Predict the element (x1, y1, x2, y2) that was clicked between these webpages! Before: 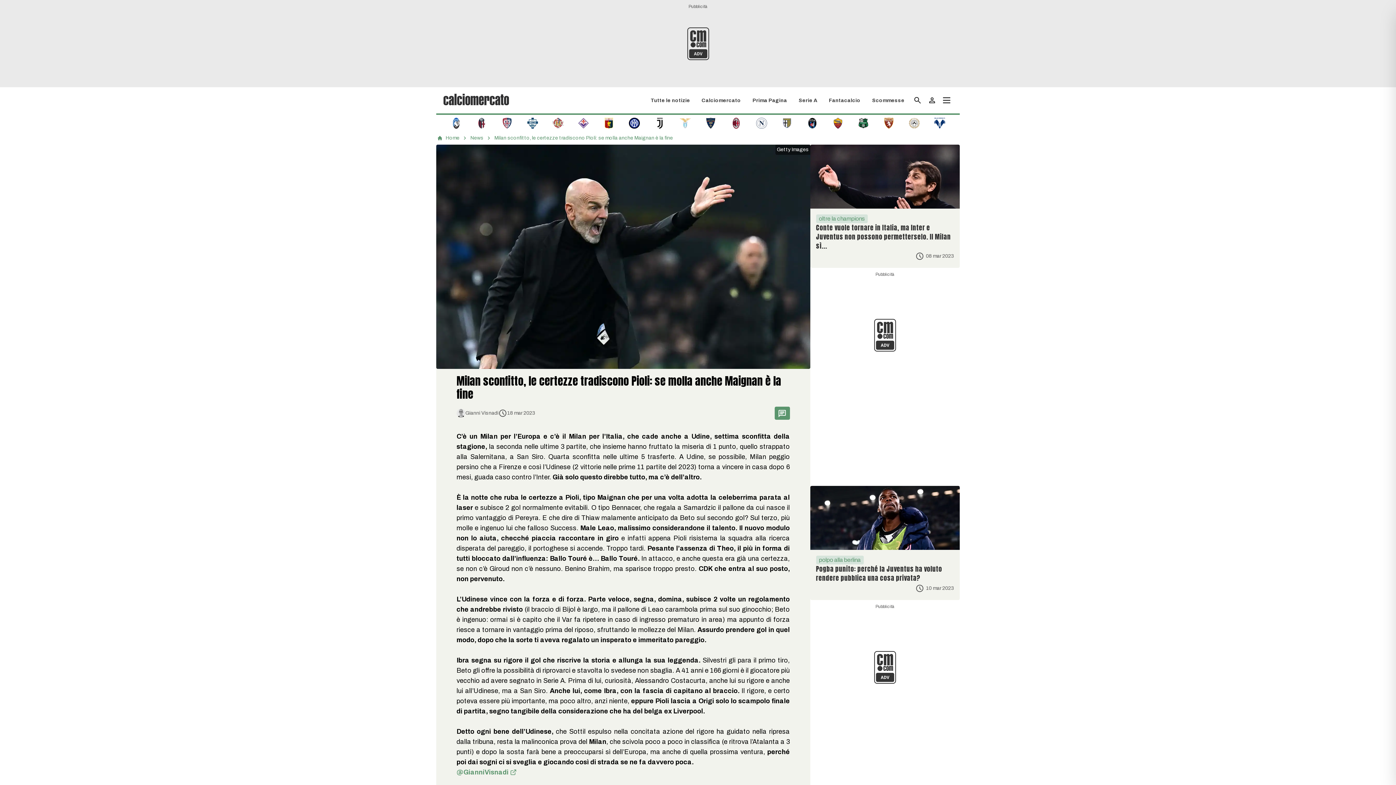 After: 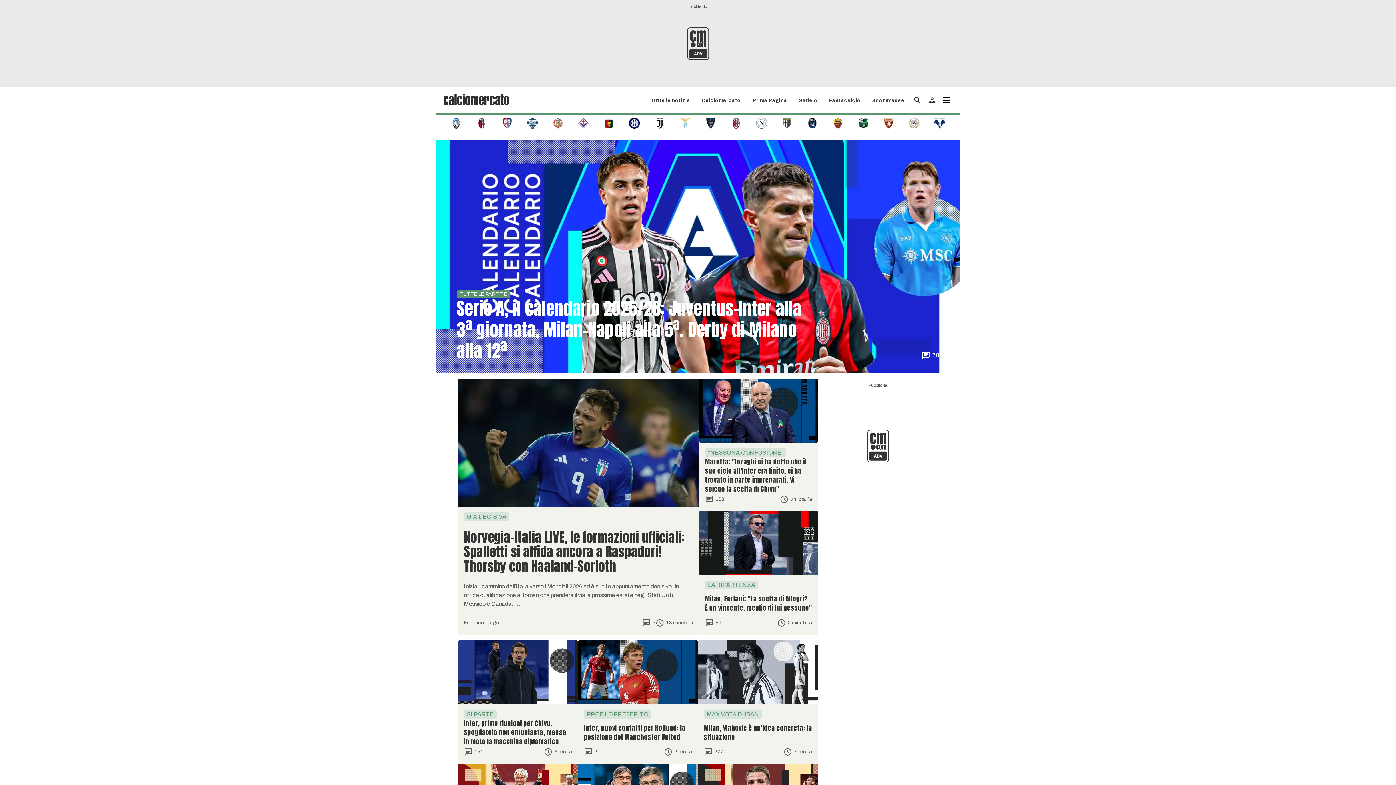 Action: bbox: (443, 91, 509, 106)